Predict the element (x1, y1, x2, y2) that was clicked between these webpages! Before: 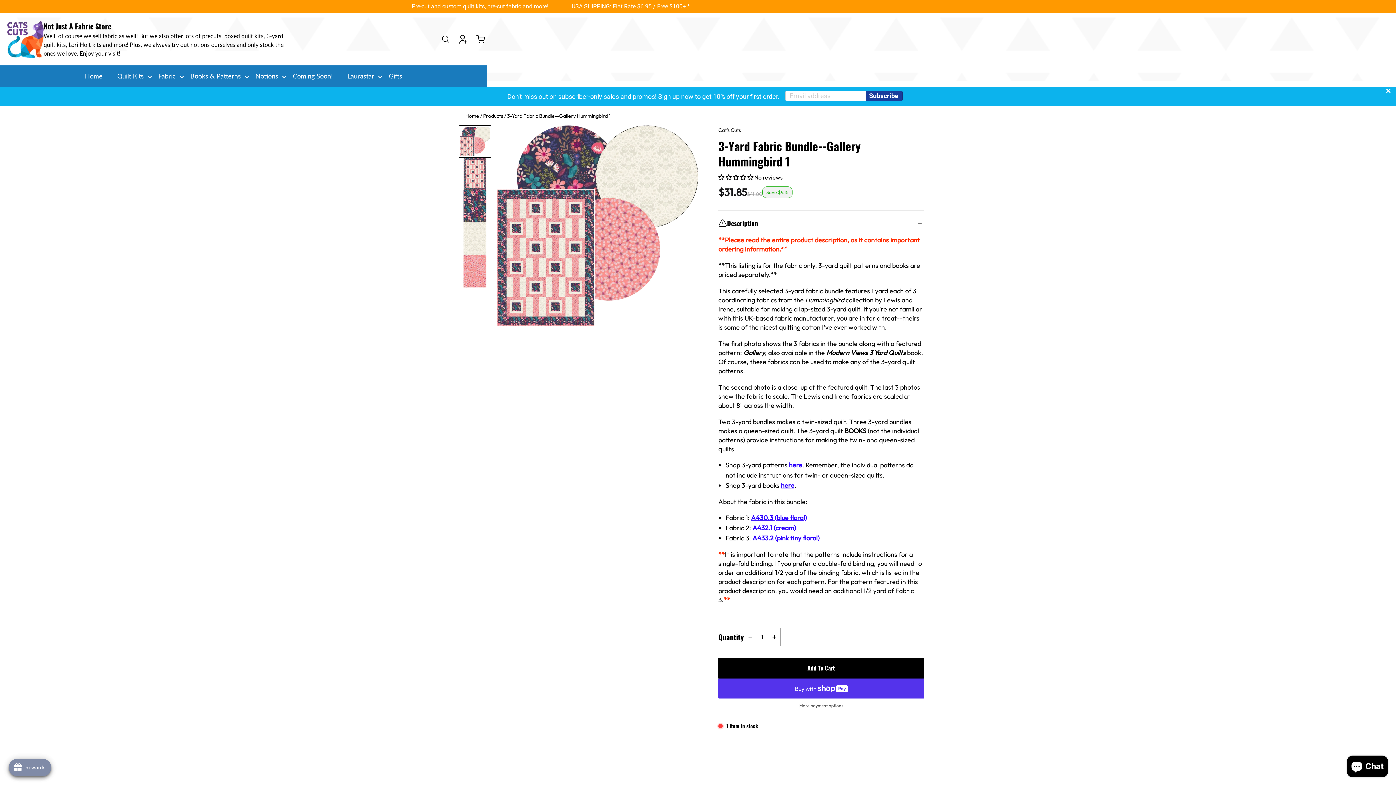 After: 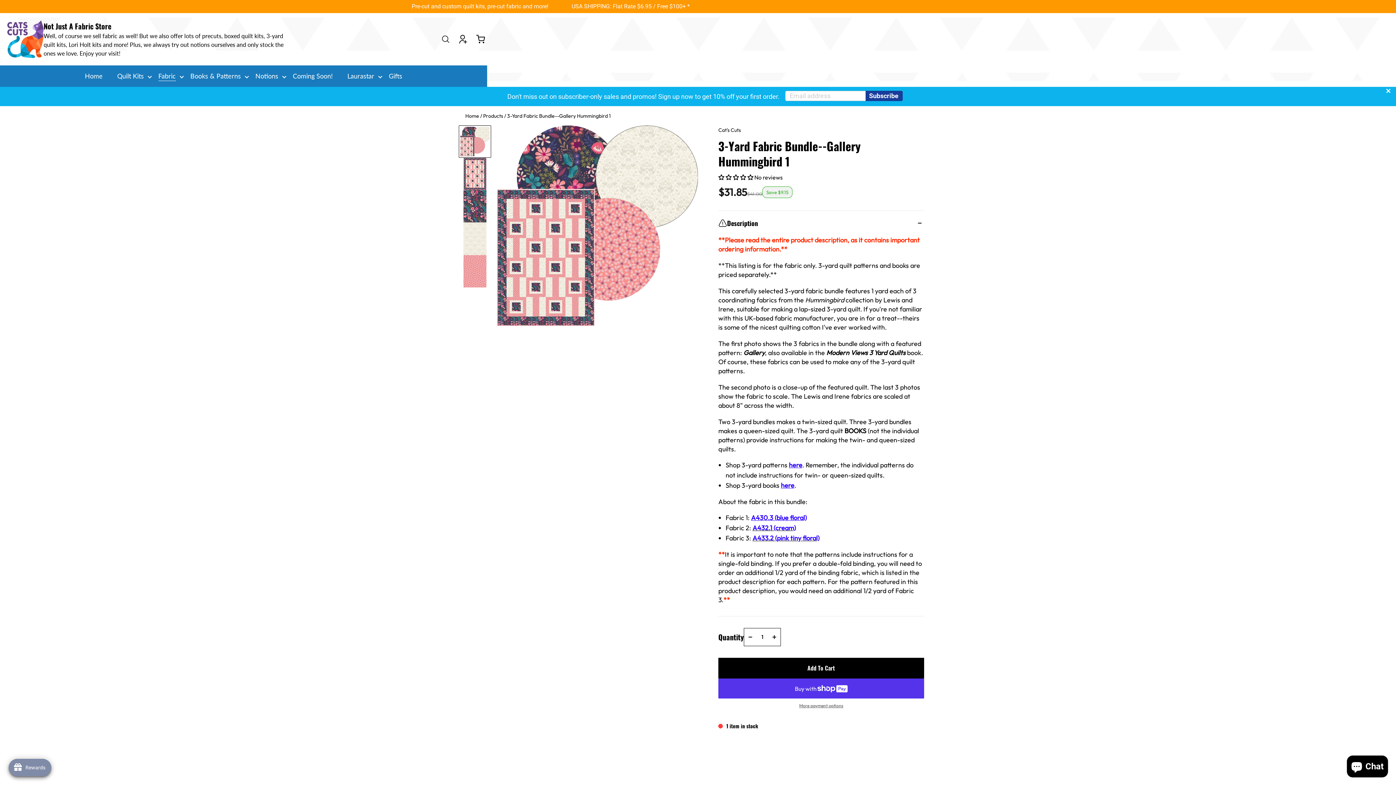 Action: label: Fabric bbox: (151, 65, 183, 86)